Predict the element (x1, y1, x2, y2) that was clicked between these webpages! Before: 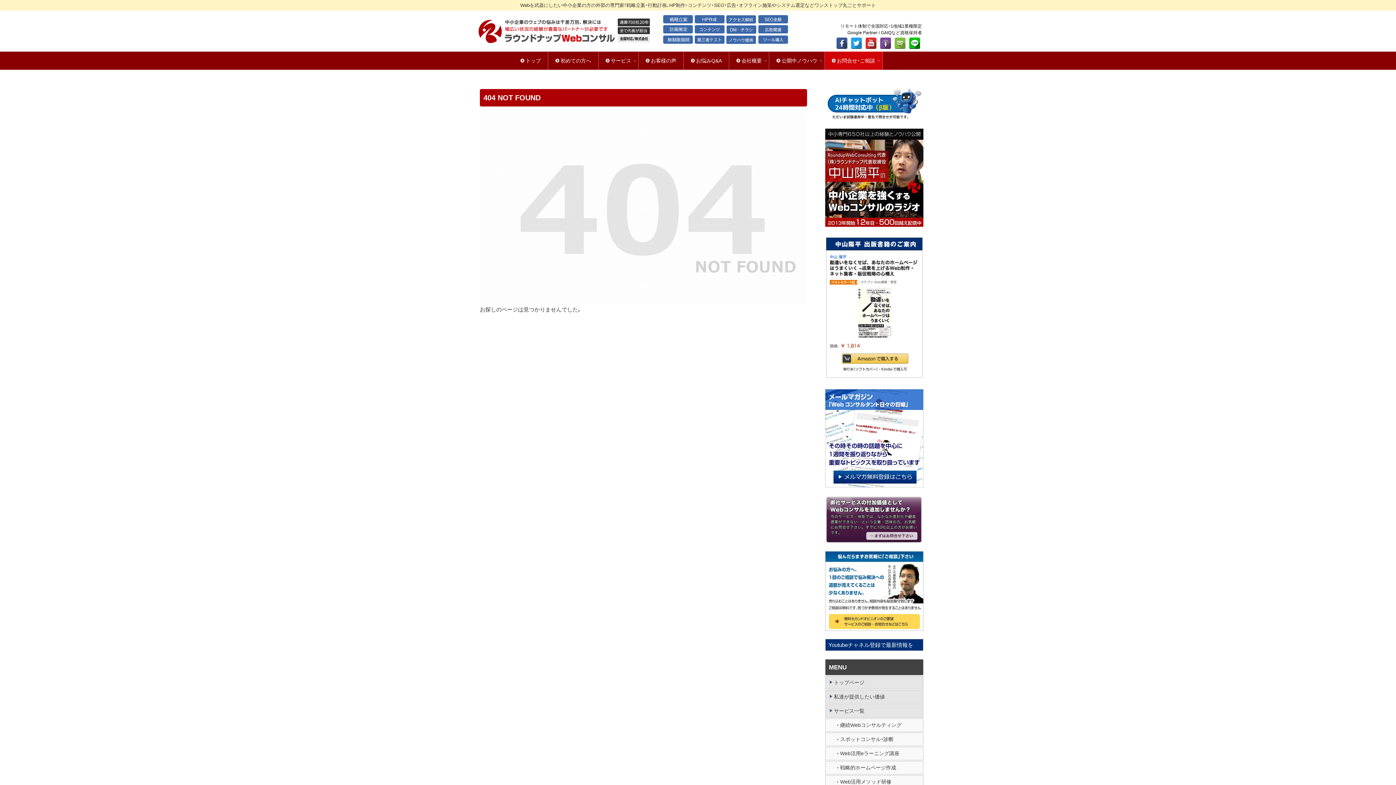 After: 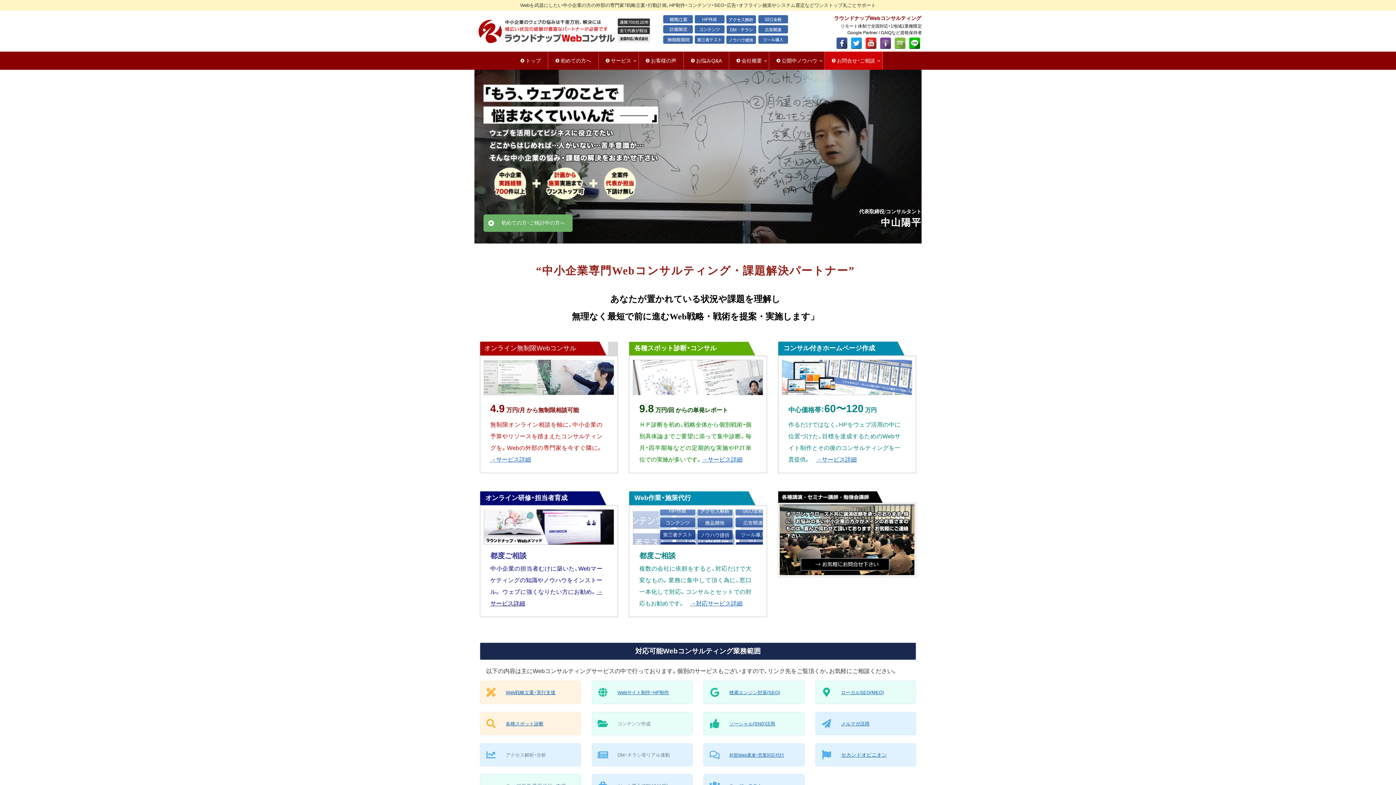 Action: bbox: (470, 18, 655, 43)